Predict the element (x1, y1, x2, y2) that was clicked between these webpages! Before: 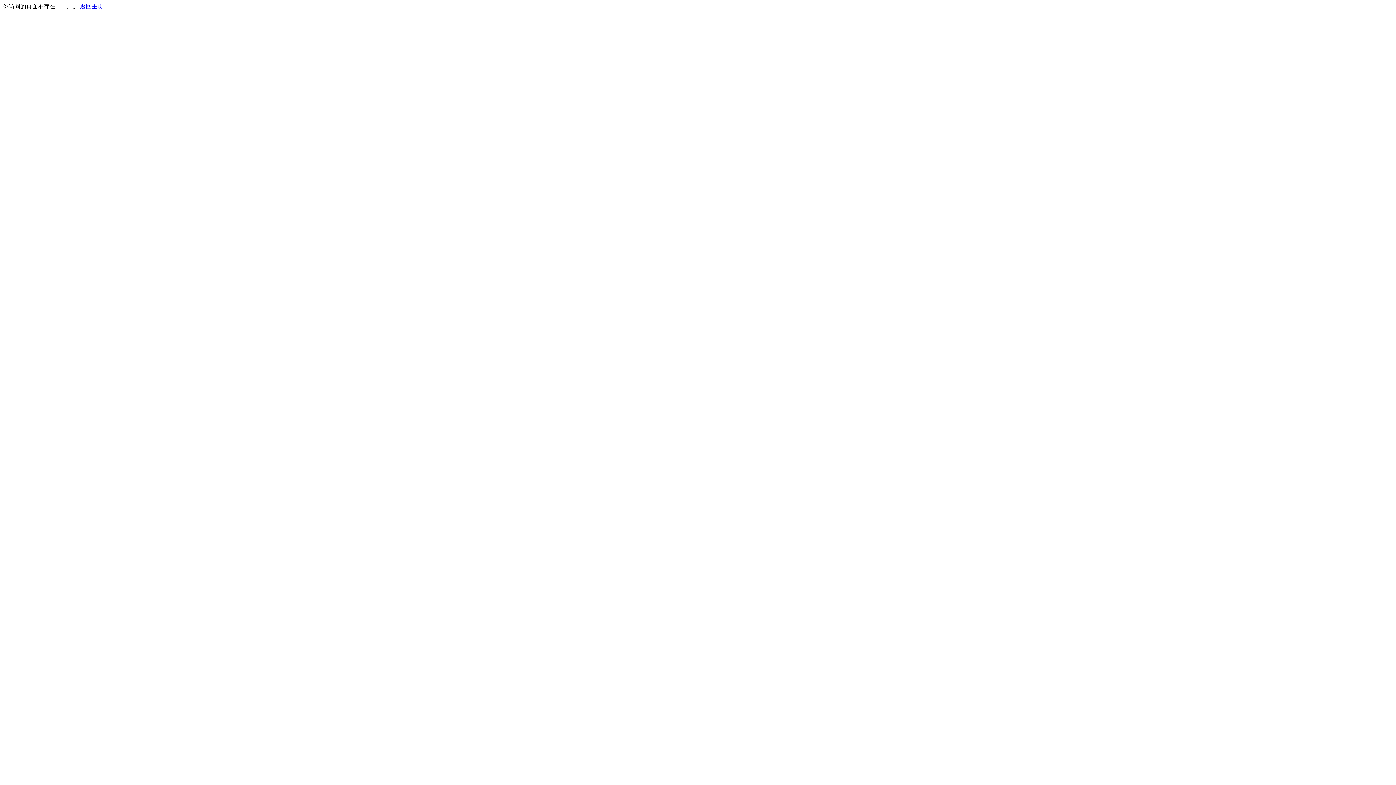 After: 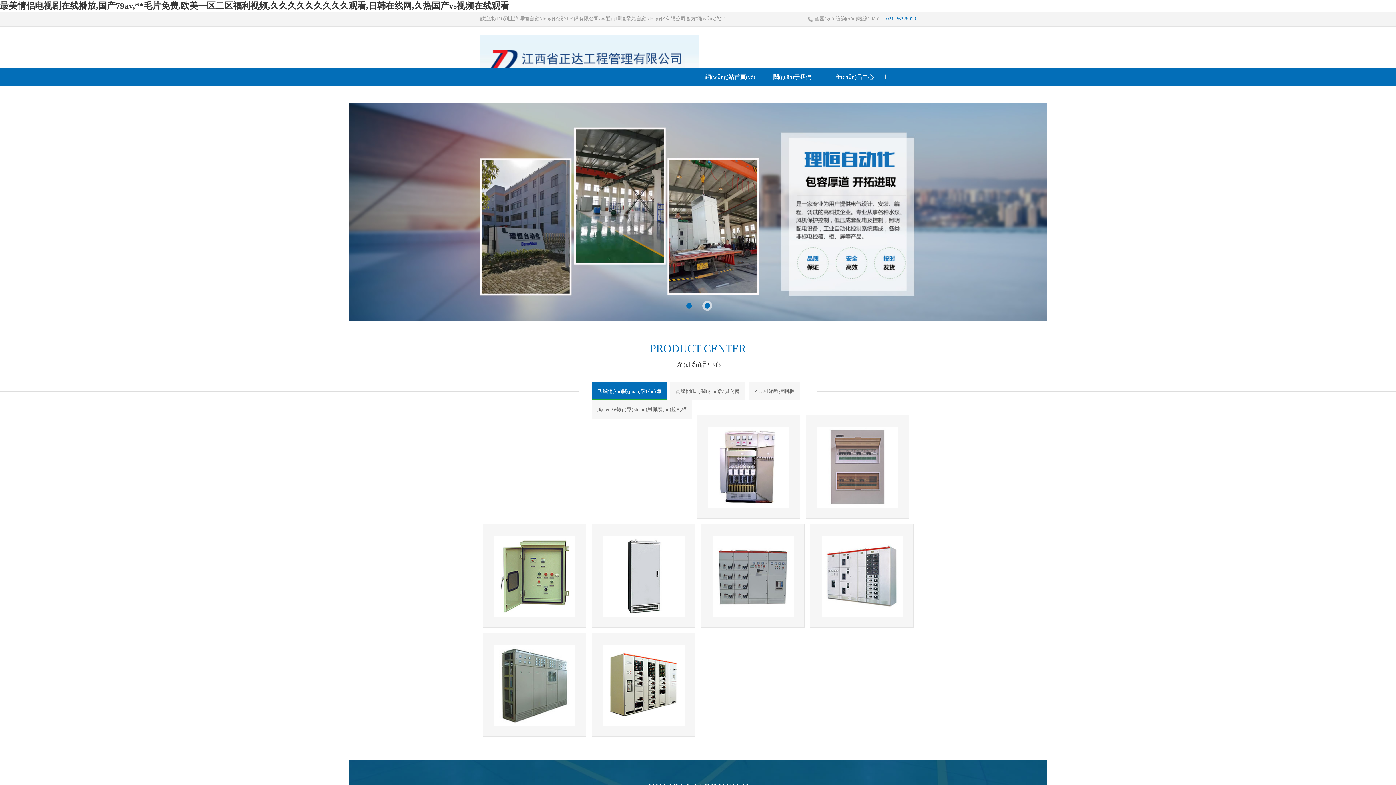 Action: label: 返回主页 bbox: (80, 3, 103, 9)